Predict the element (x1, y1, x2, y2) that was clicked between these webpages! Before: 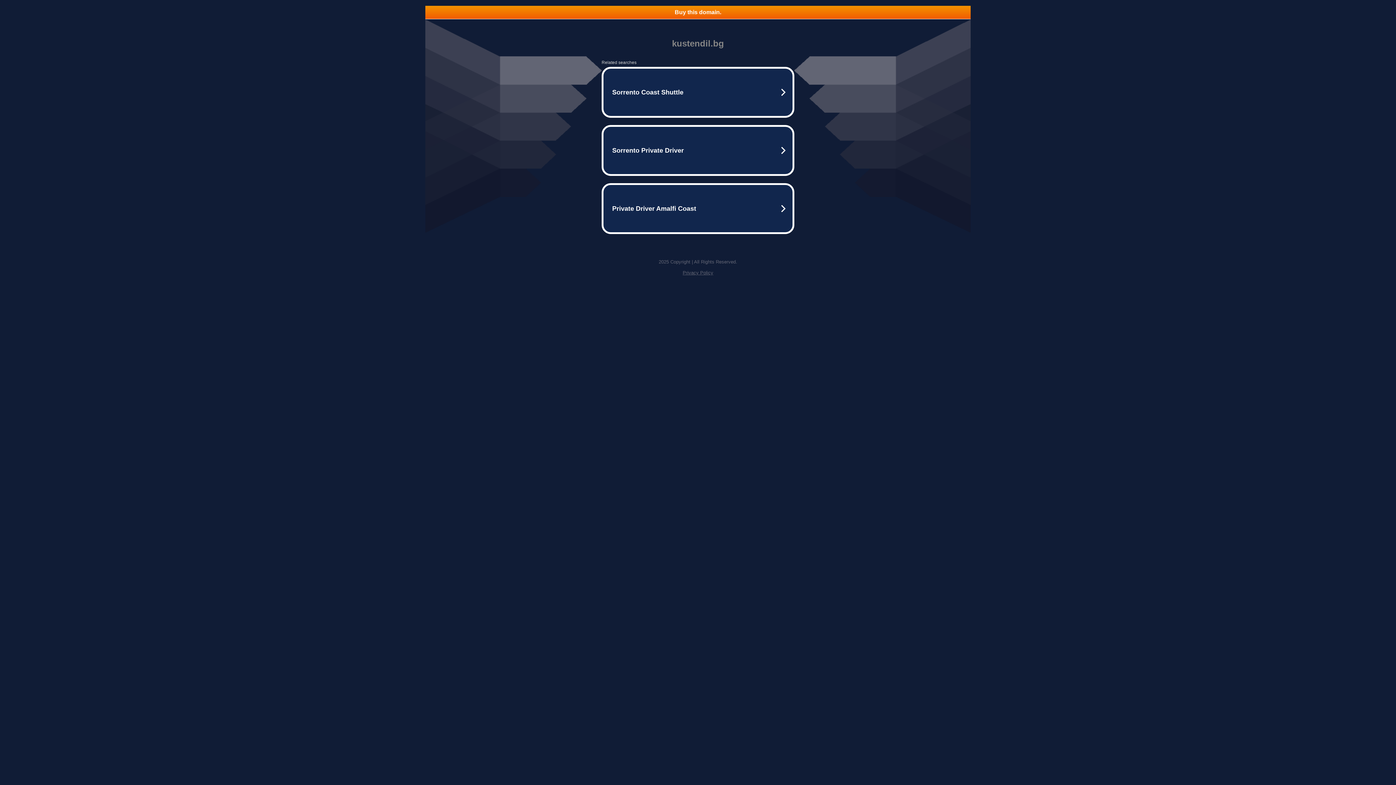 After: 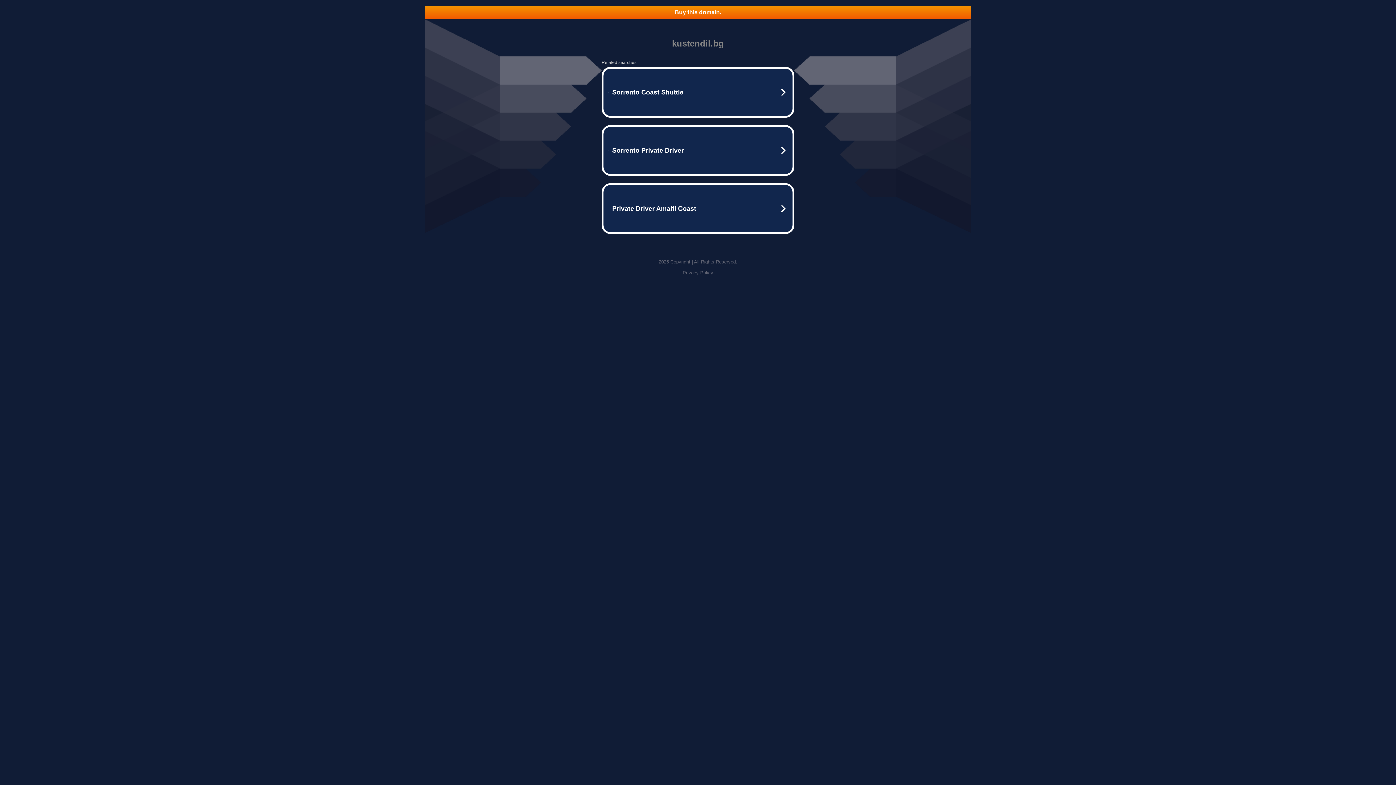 Action: bbox: (682, 270, 713, 275) label: Privacy Policy